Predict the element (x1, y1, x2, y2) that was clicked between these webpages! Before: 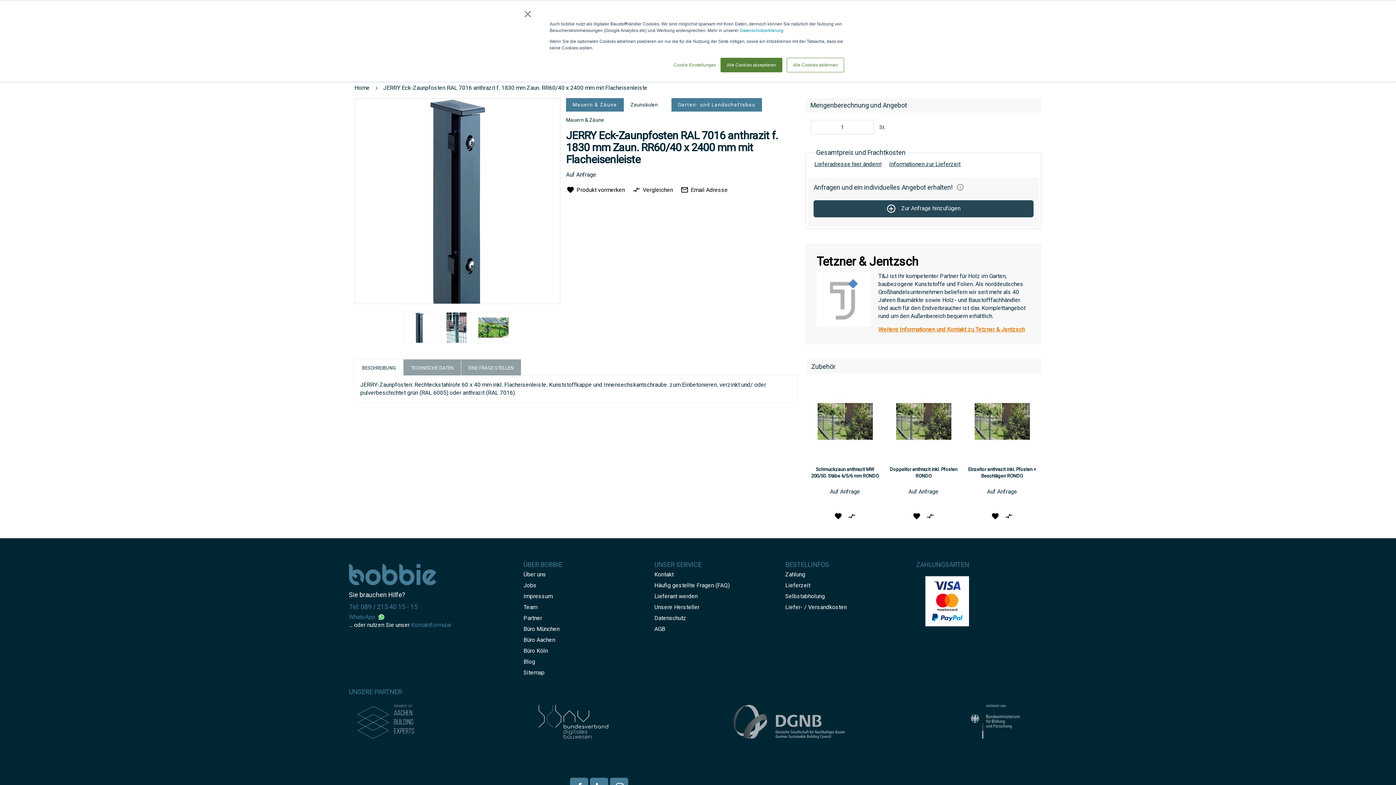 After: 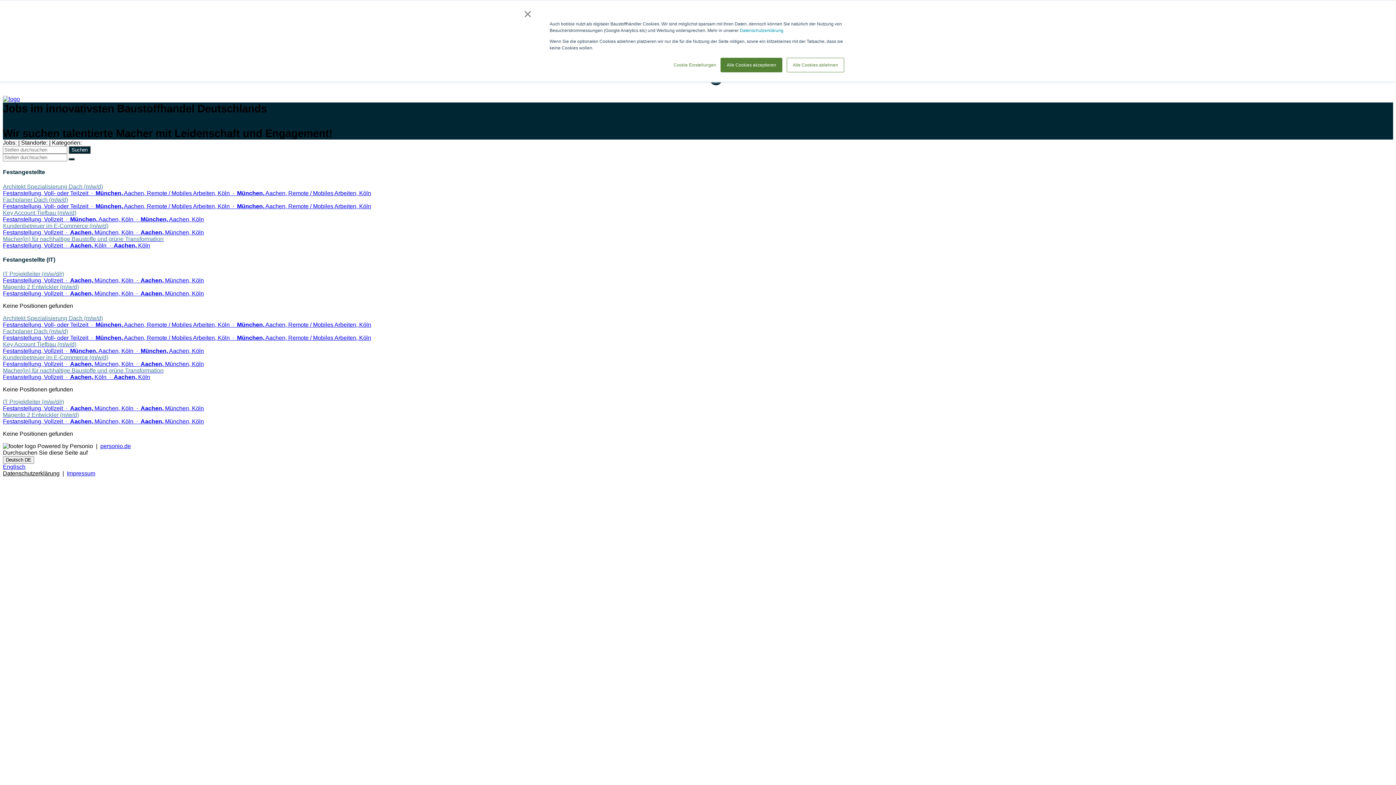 Action: bbox: (523, 578, 536, 592) label: Jobs